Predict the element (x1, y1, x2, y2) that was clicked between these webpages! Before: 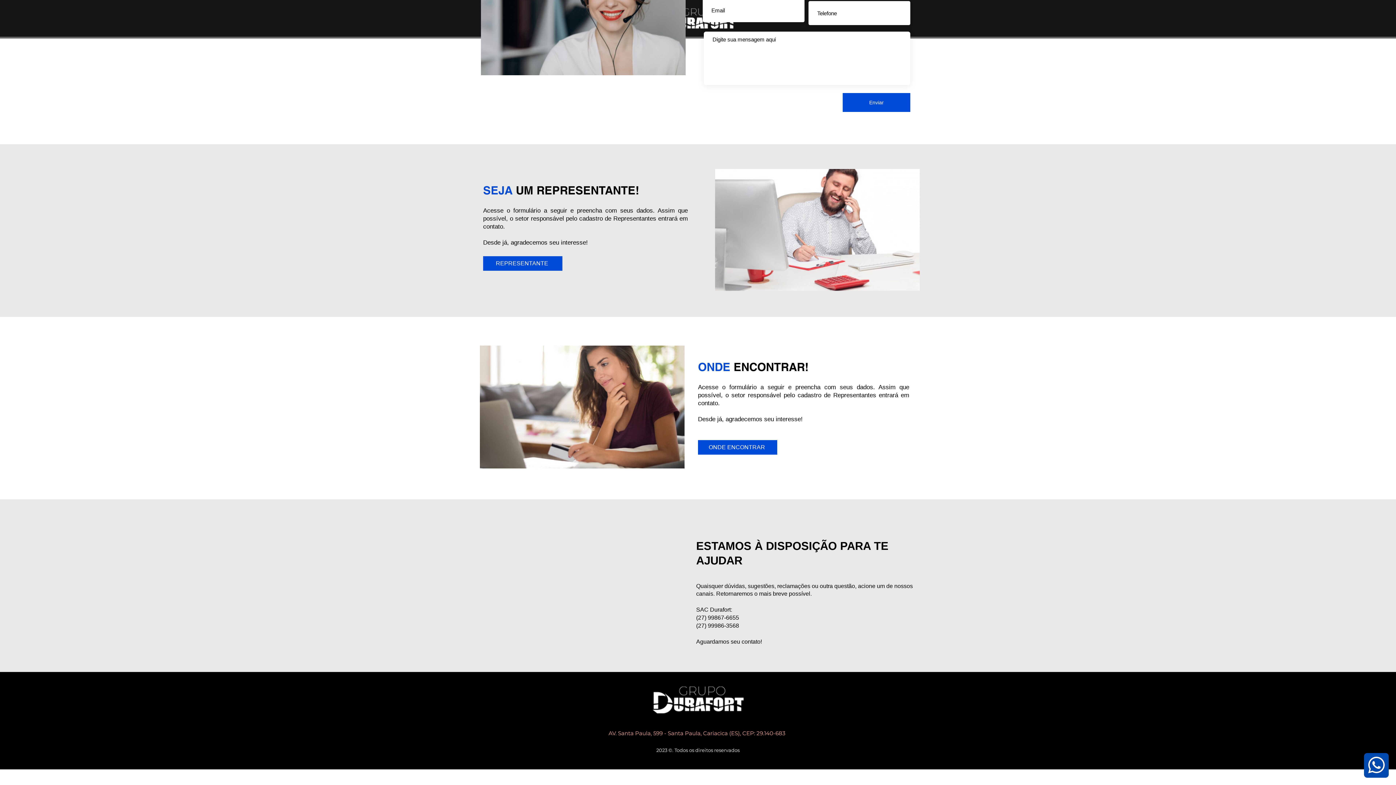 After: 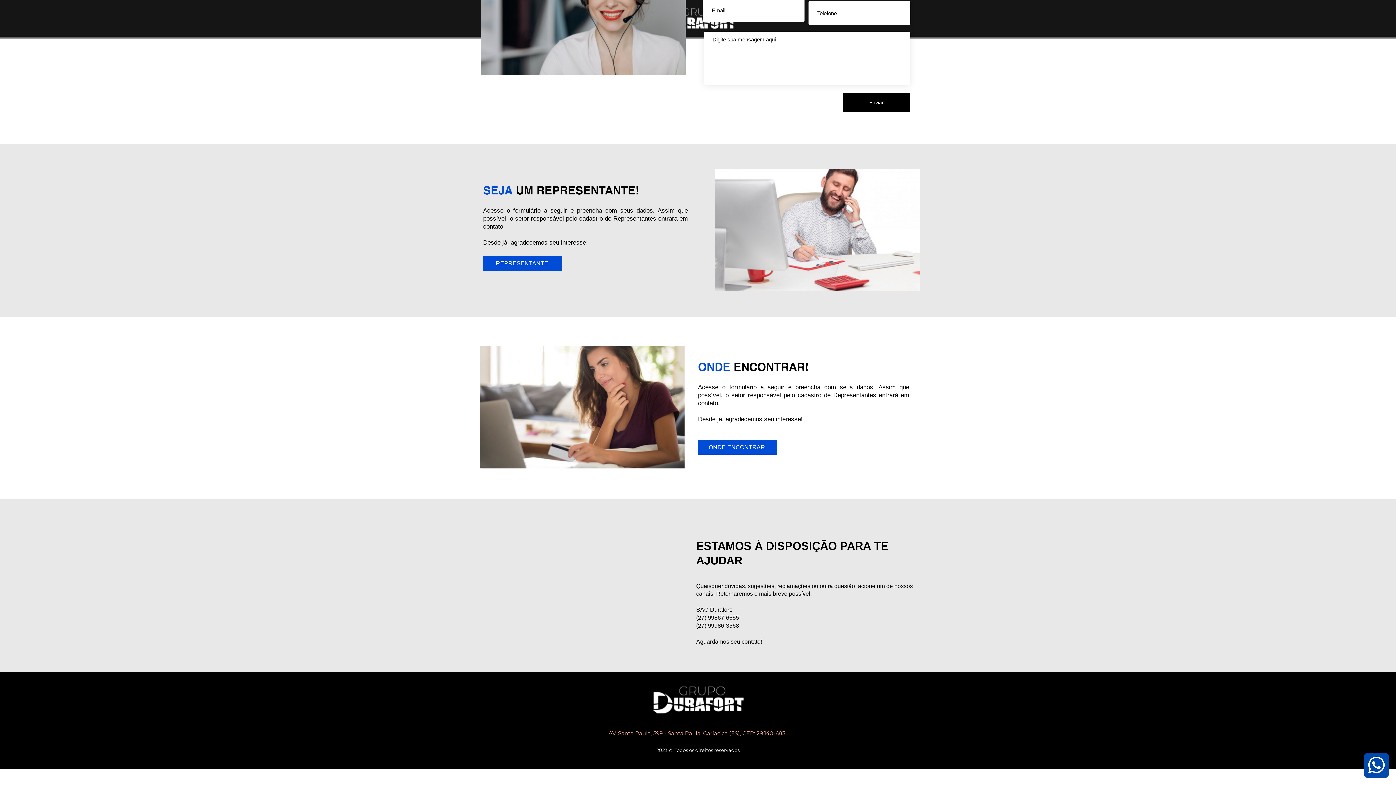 Action: label: Enviar bbox: (842, 93, 910, 112)